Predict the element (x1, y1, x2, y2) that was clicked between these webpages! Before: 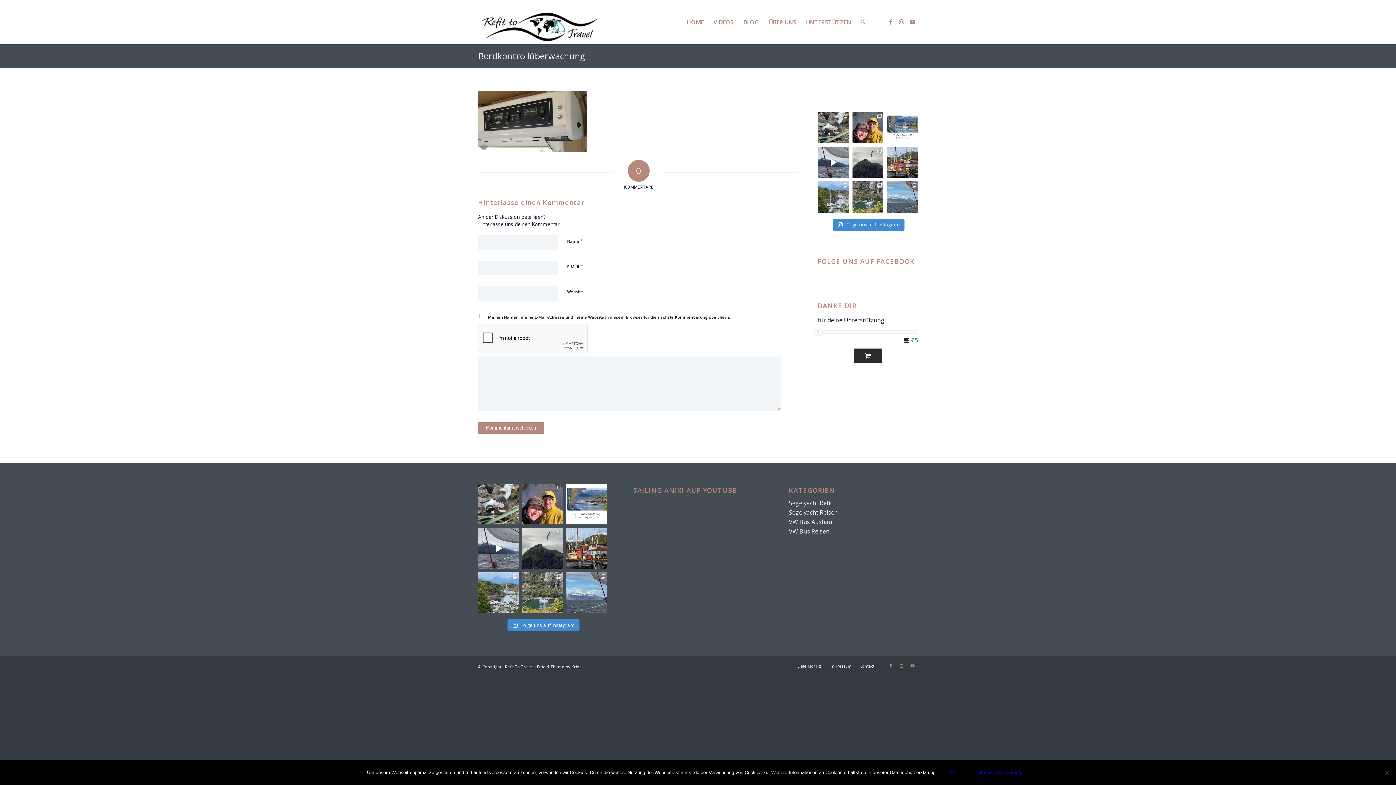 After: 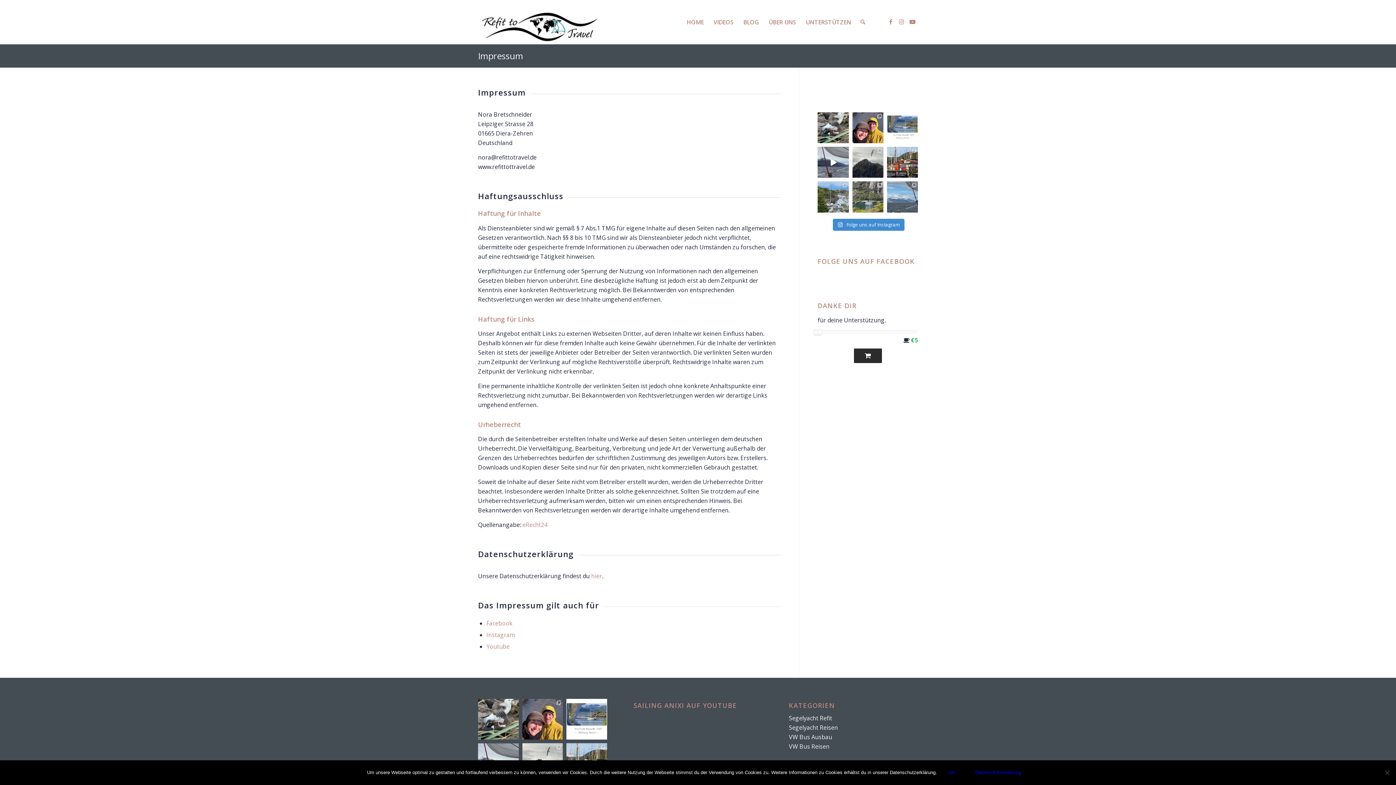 Action: label: Impressum bbox: (829, 663, 852, 668)